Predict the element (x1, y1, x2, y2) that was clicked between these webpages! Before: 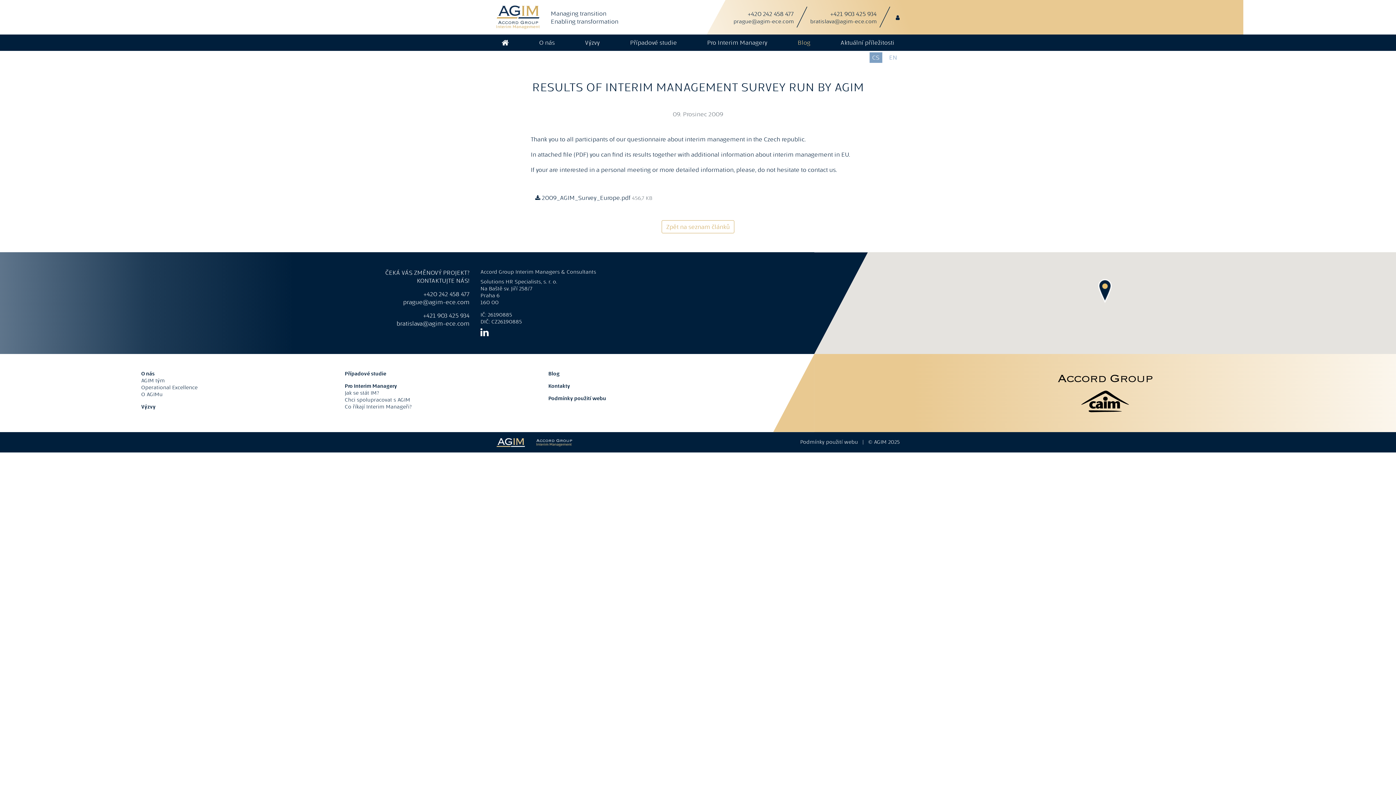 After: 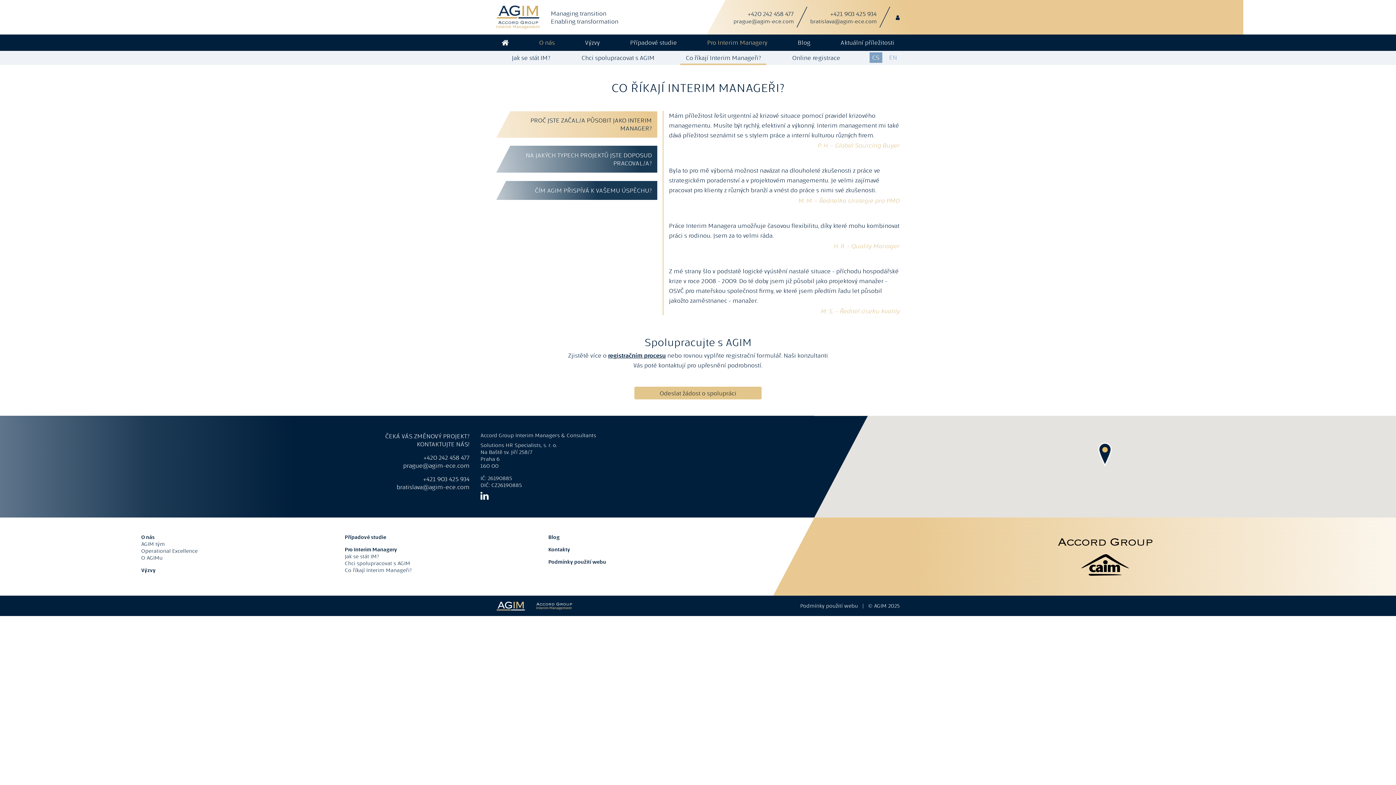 Action: bbox: (344, 404, 411, 409) label: Co říkají Interim Manageři?